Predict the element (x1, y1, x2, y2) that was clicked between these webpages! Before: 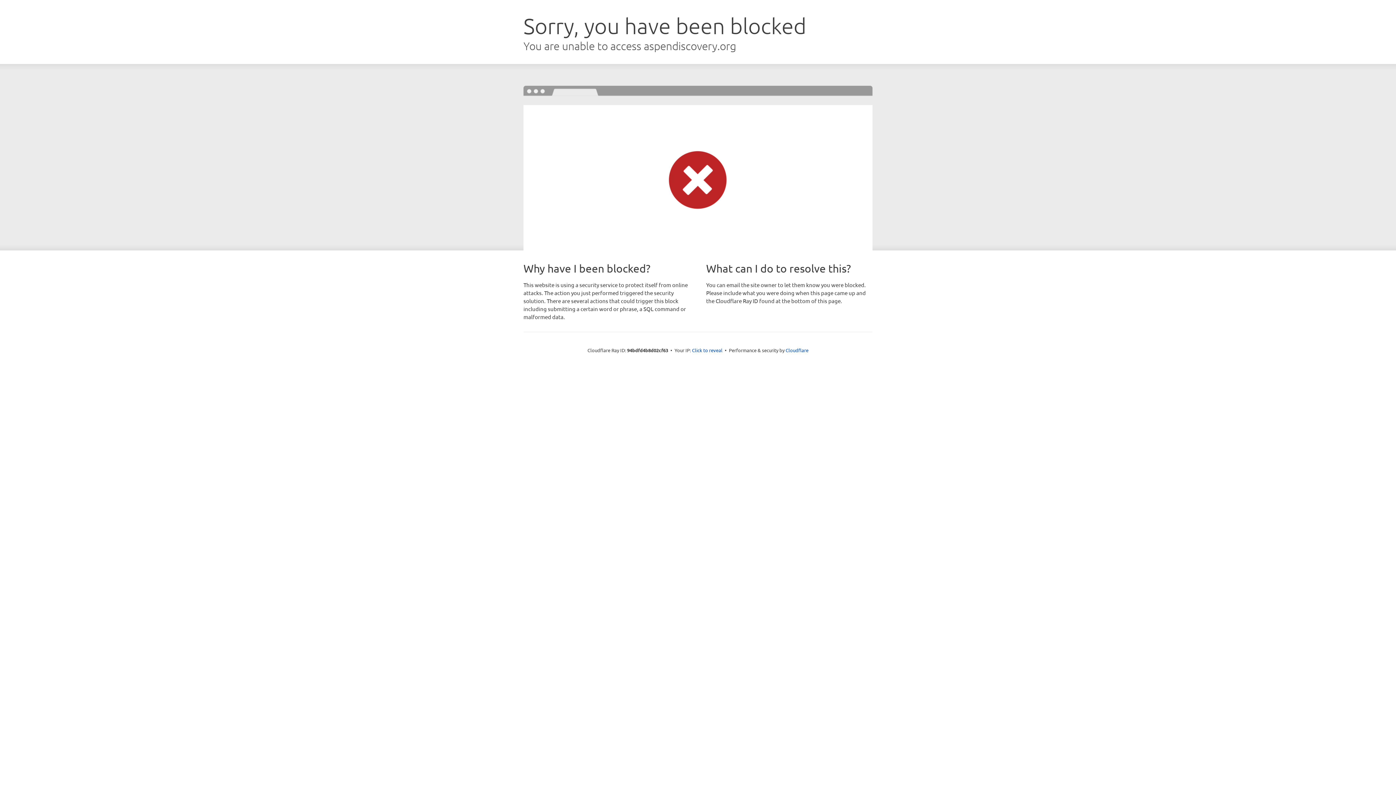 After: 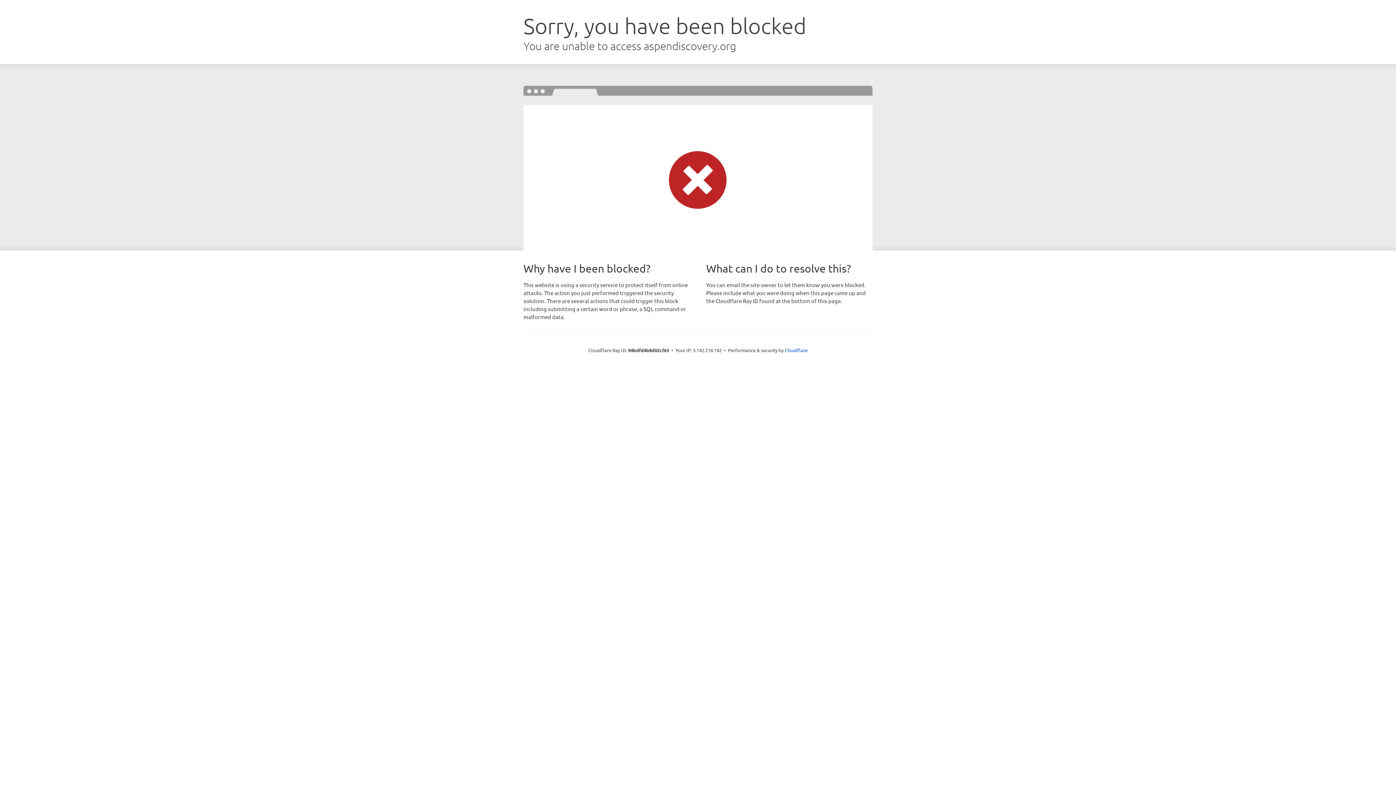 Action: bbox: (692, 346, 722, 353) label: Click to reveal